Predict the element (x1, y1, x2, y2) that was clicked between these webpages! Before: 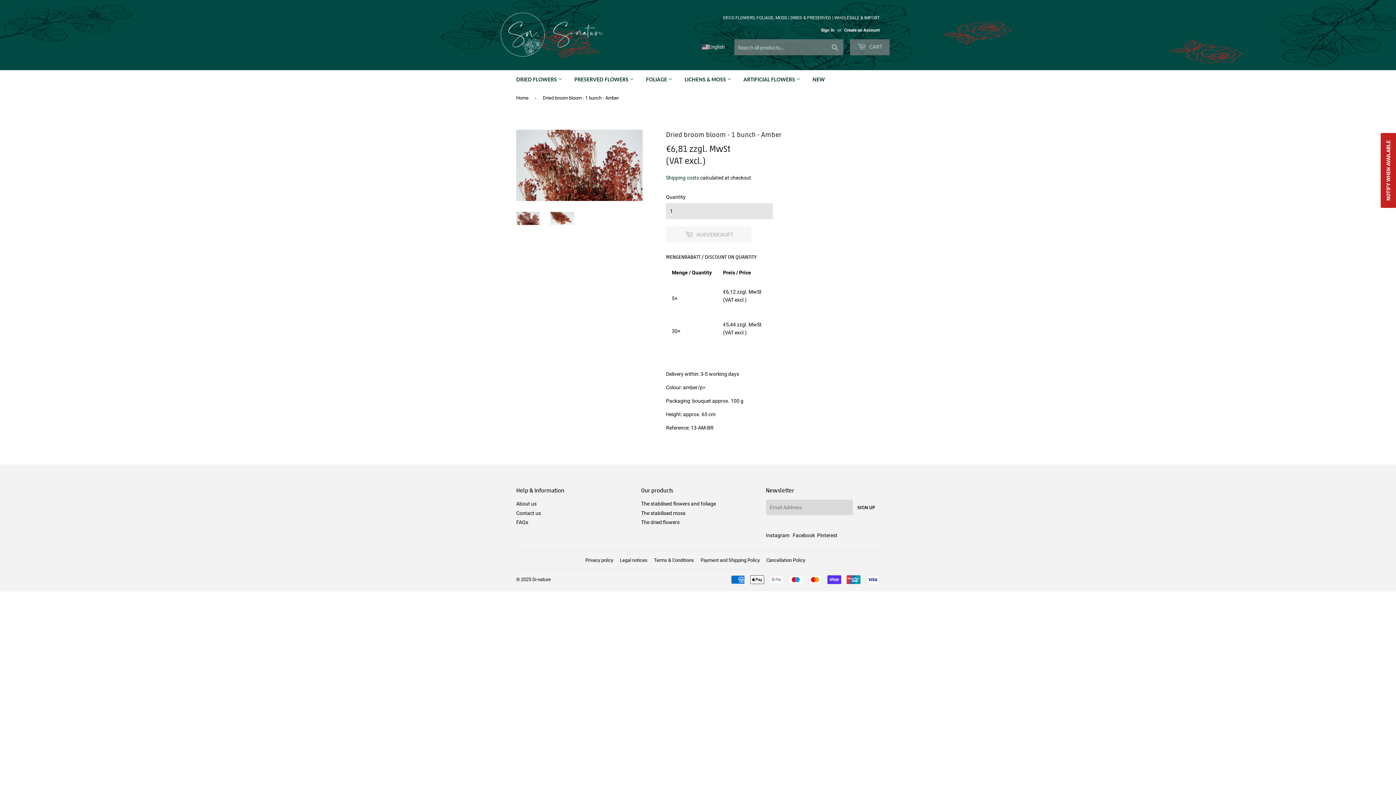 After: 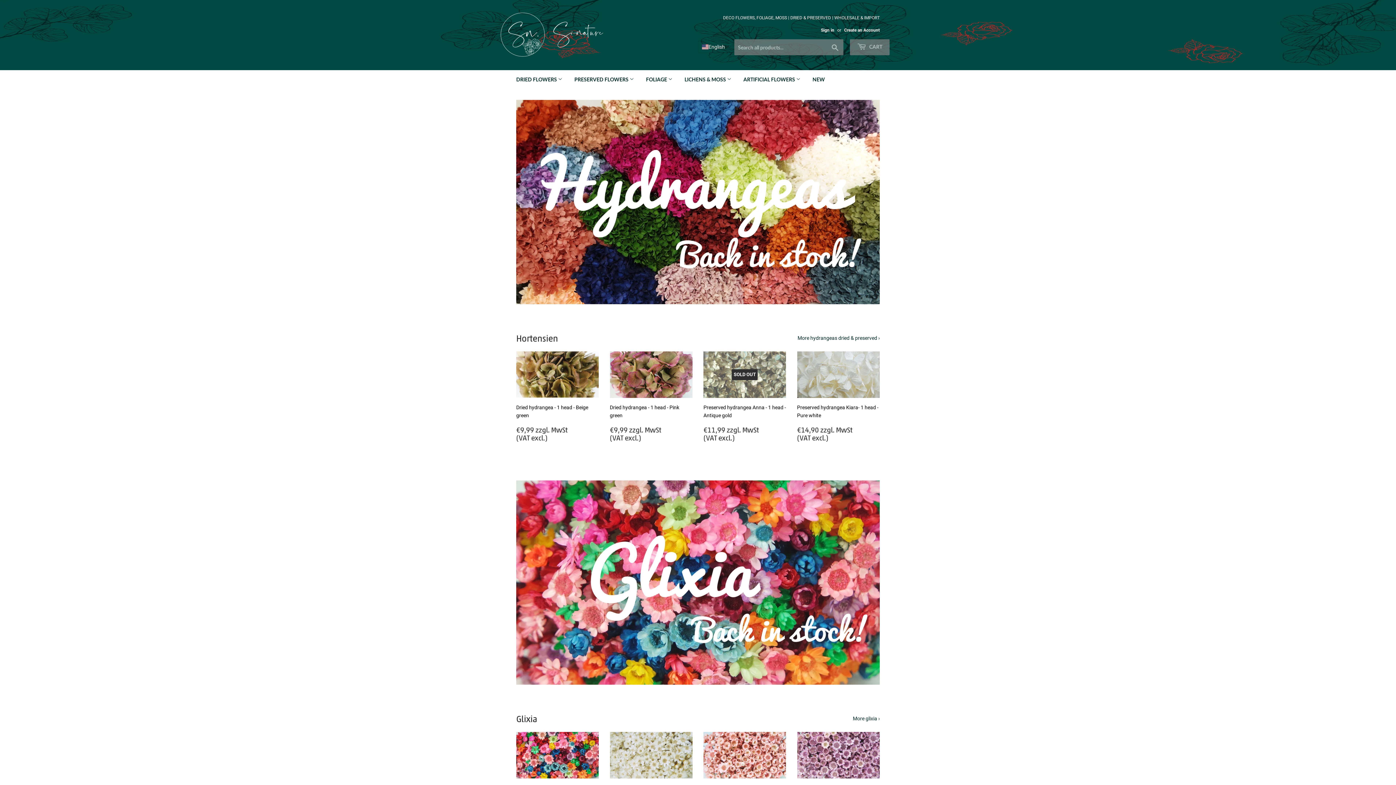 Action: bbox: (497, 10, 698, 59)